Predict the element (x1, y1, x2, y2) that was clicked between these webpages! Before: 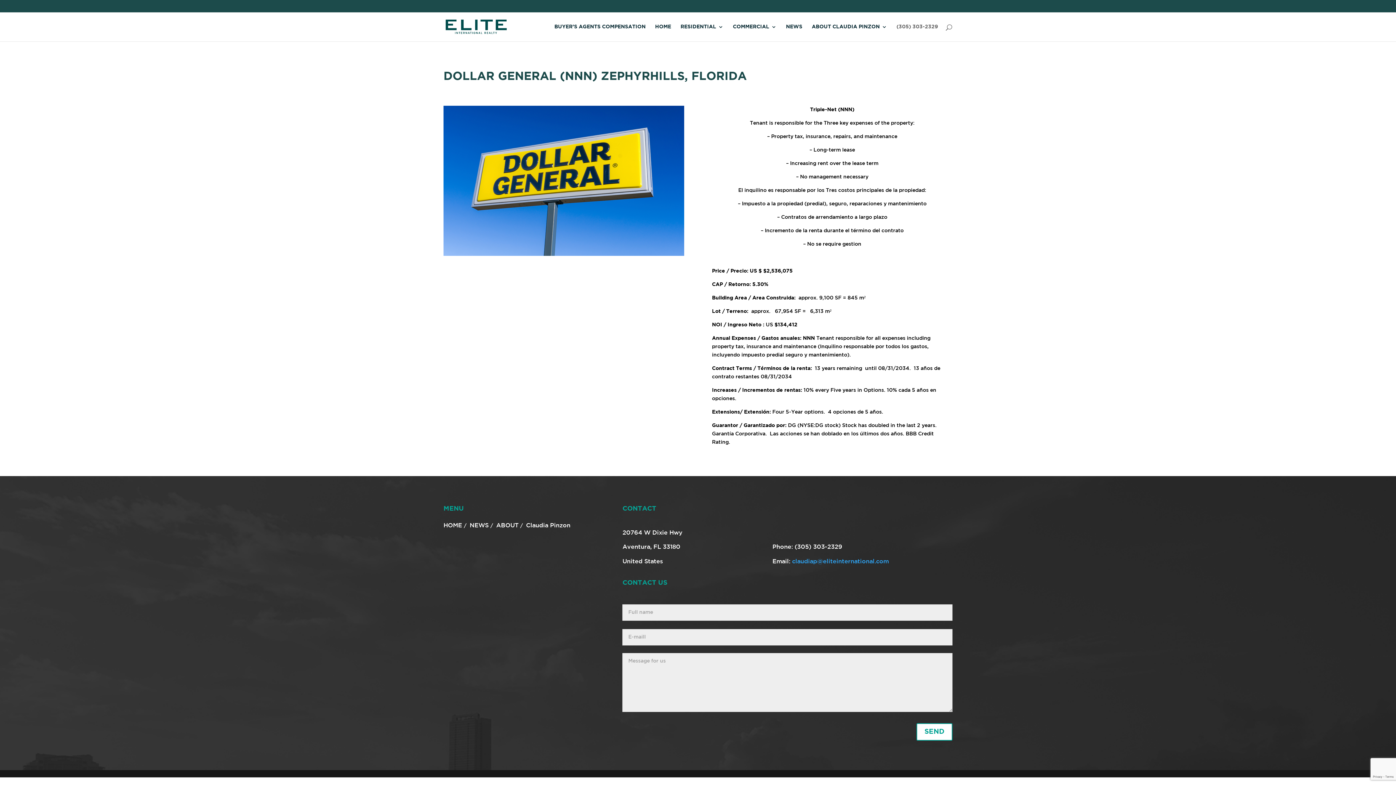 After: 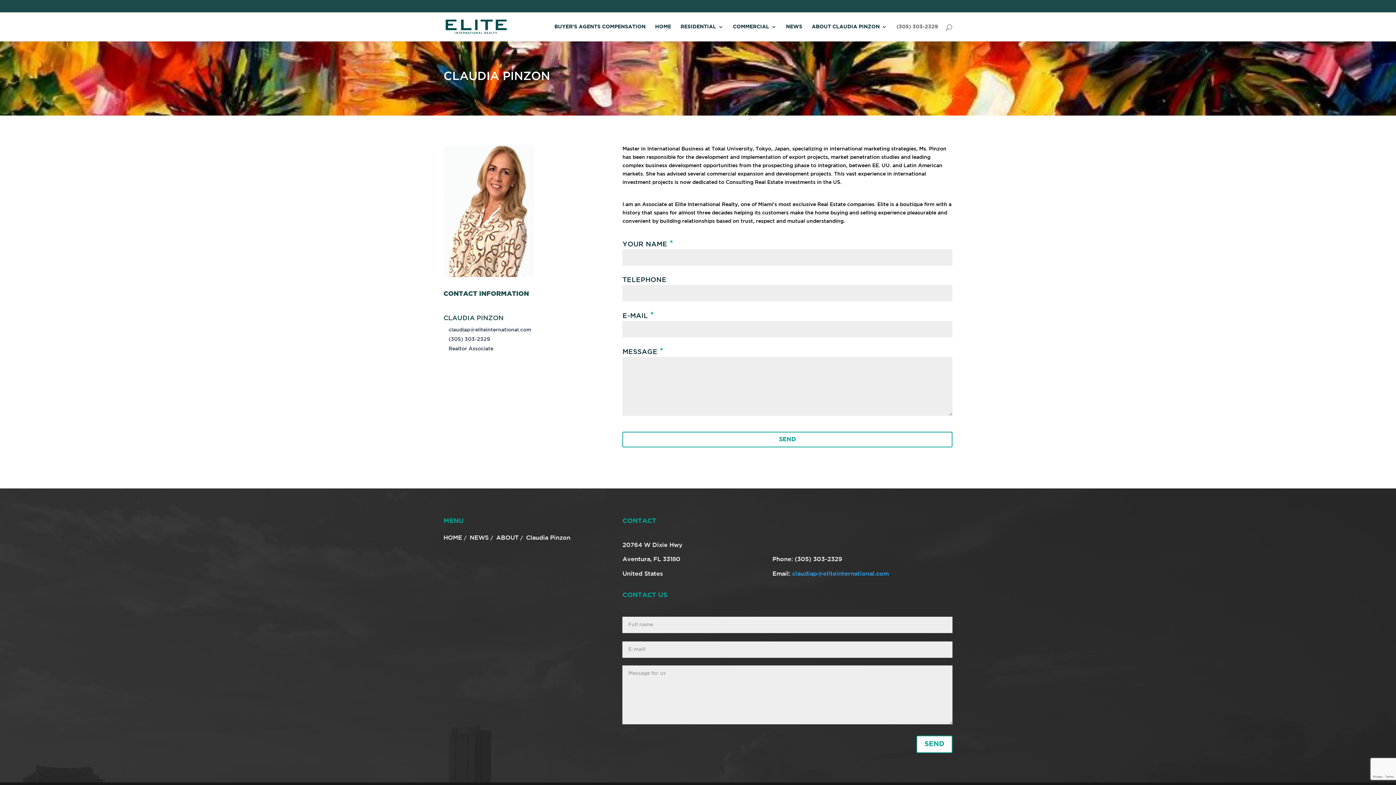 Action: label: ABOUT CLAUDIA PINZON bbox: (812, 24, 887, 41)